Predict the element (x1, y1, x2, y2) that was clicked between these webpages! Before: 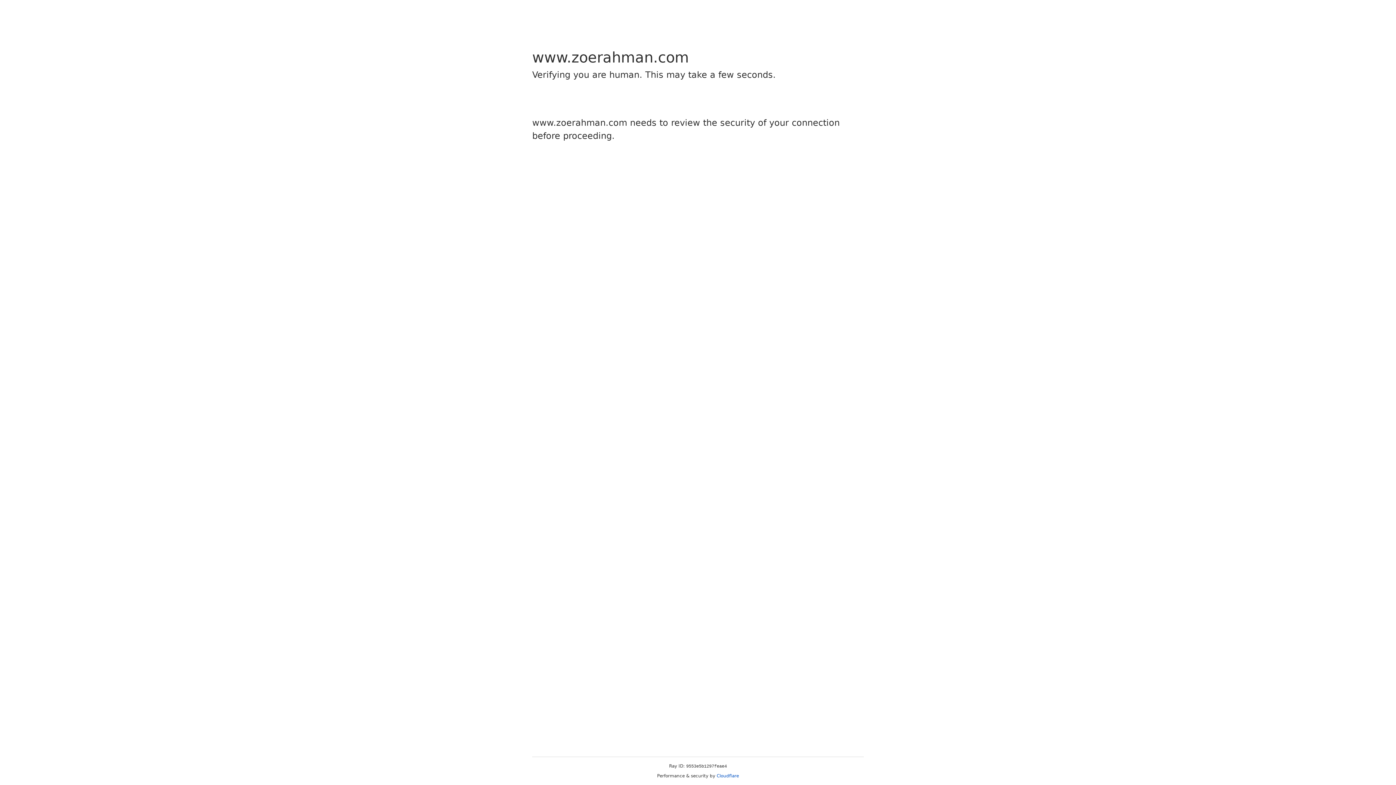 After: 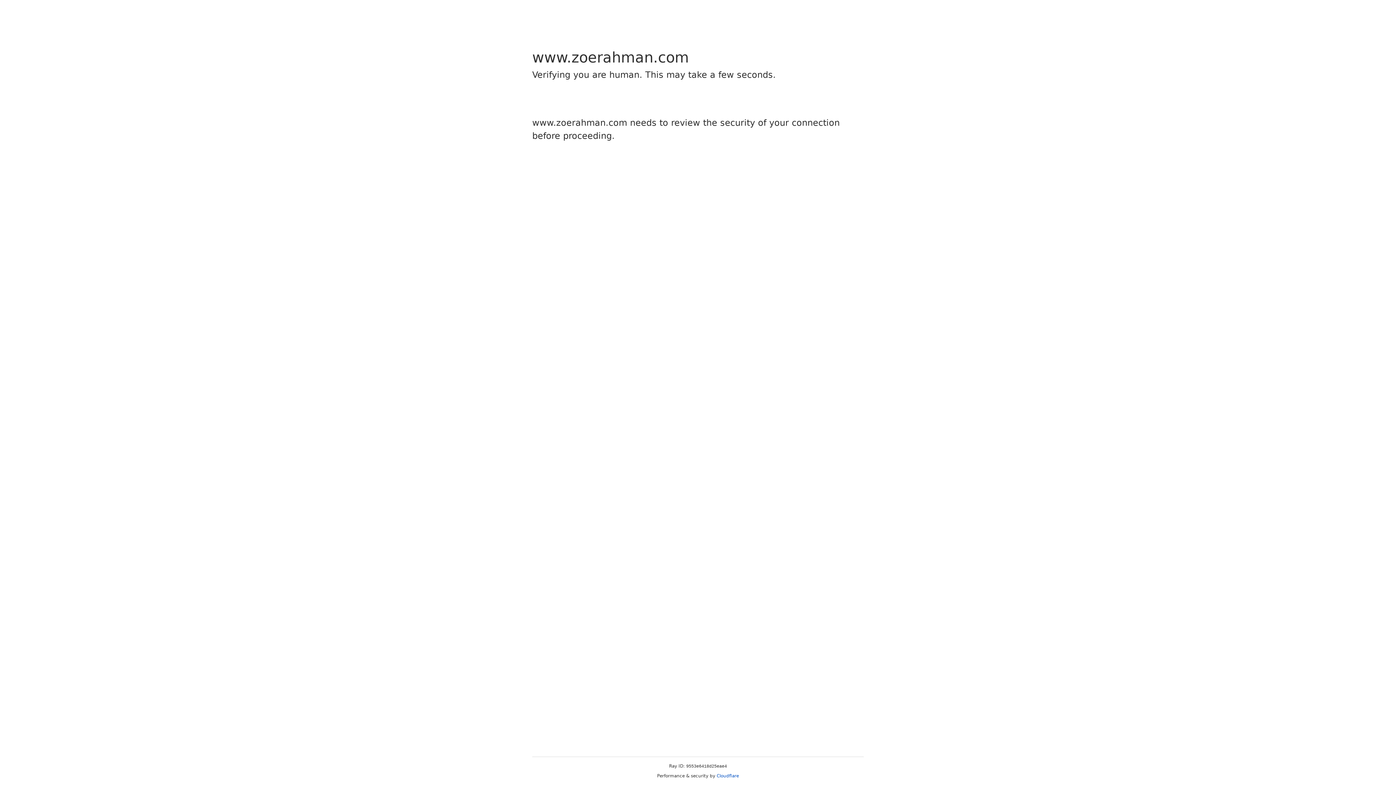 Action: bbox: (716, 773, 739, 778) label: Cloudflare